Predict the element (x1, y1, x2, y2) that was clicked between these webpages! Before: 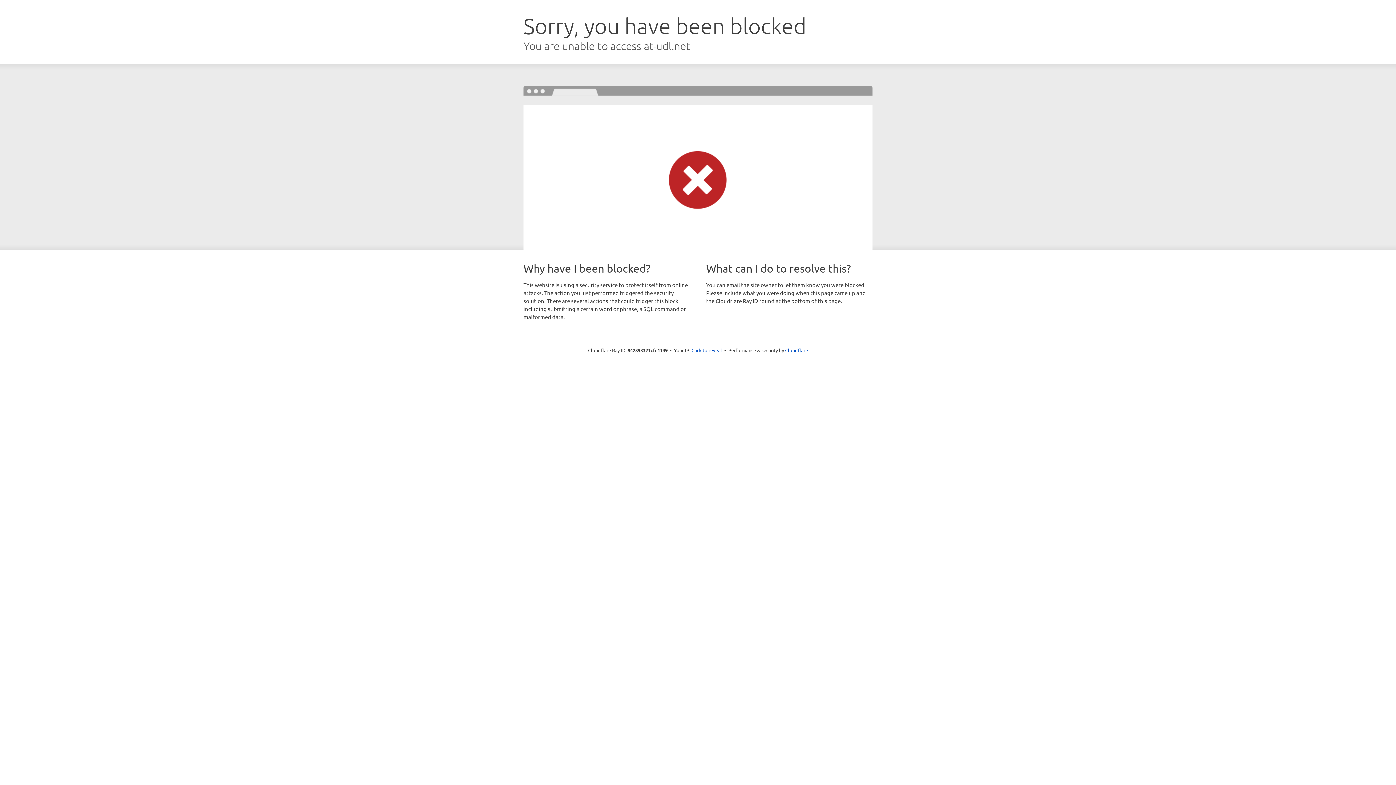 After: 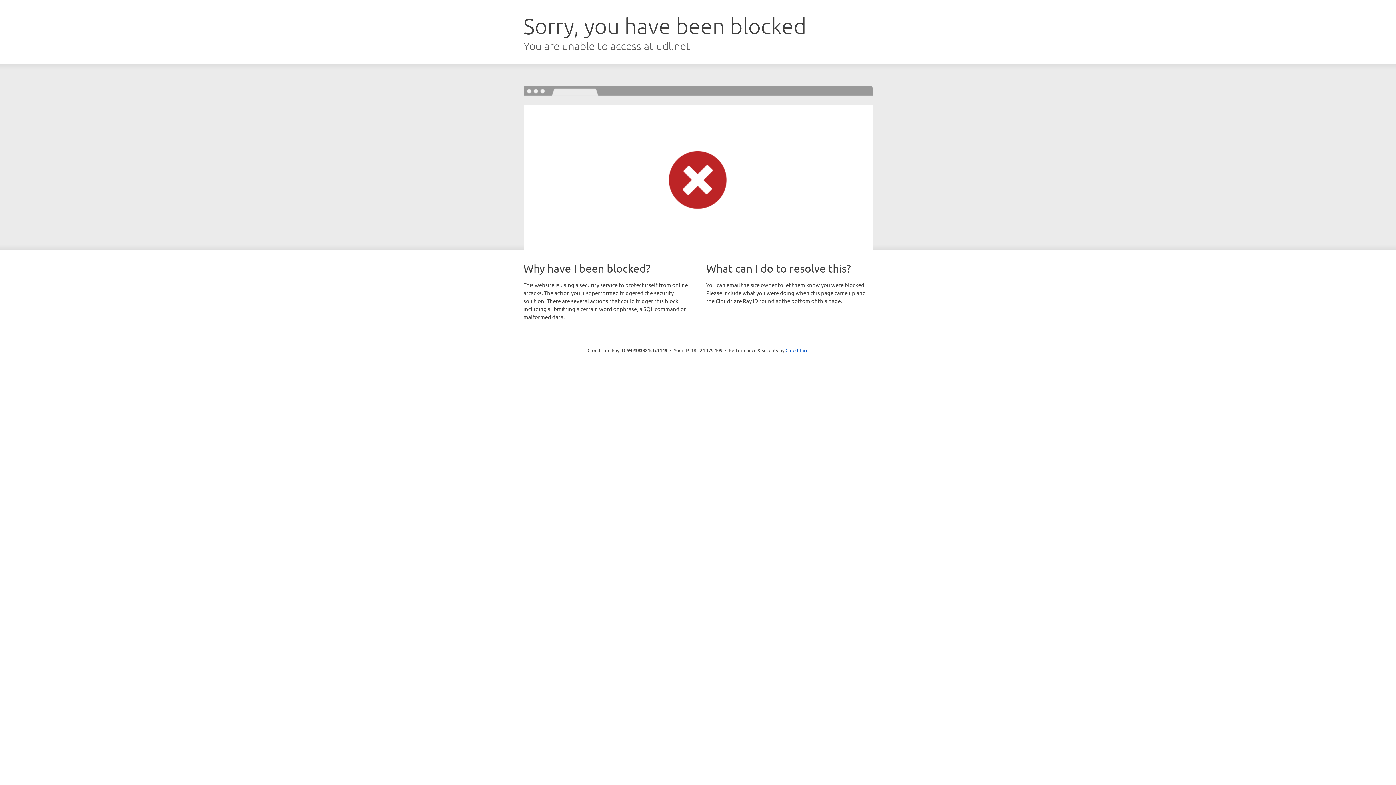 Action: bbox: (691, 346, 722, 353) label: Click to reveal